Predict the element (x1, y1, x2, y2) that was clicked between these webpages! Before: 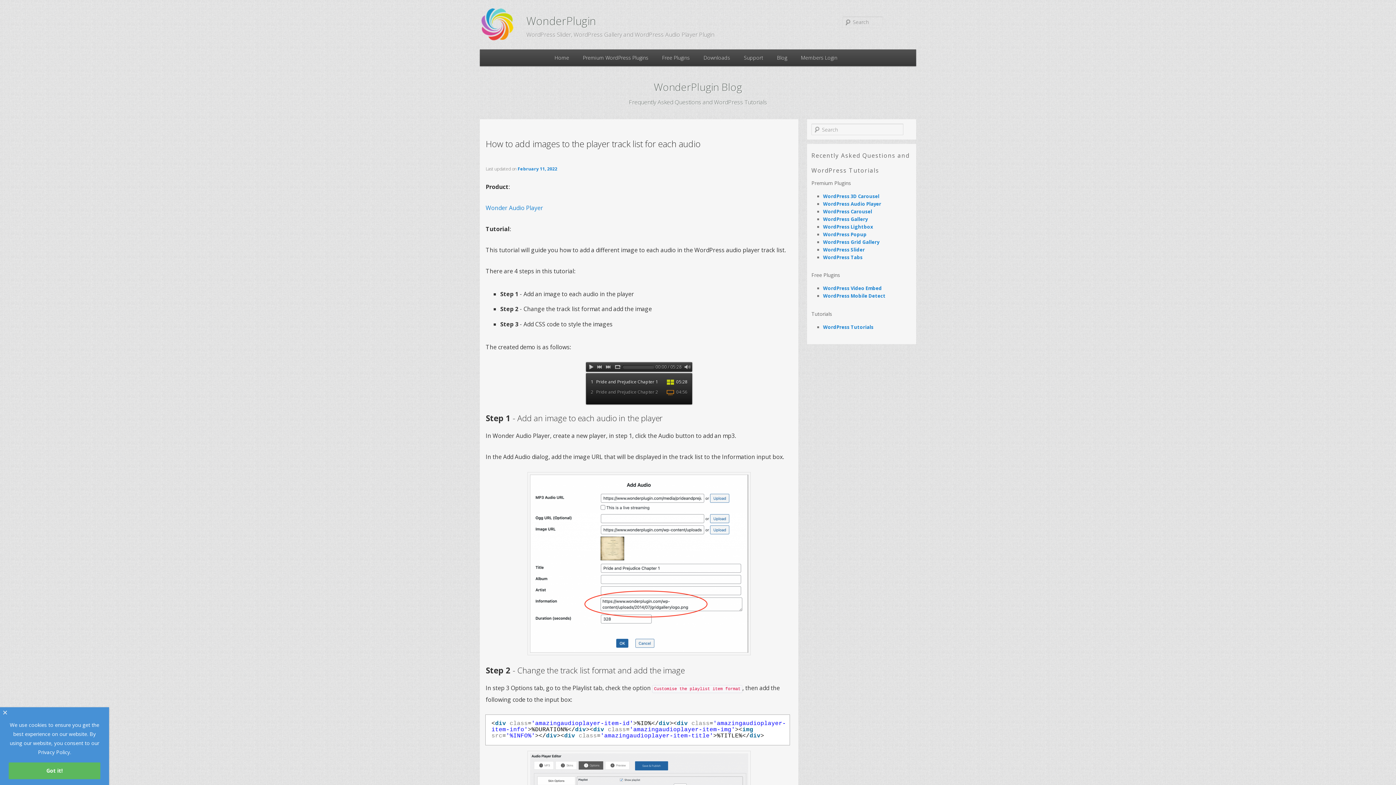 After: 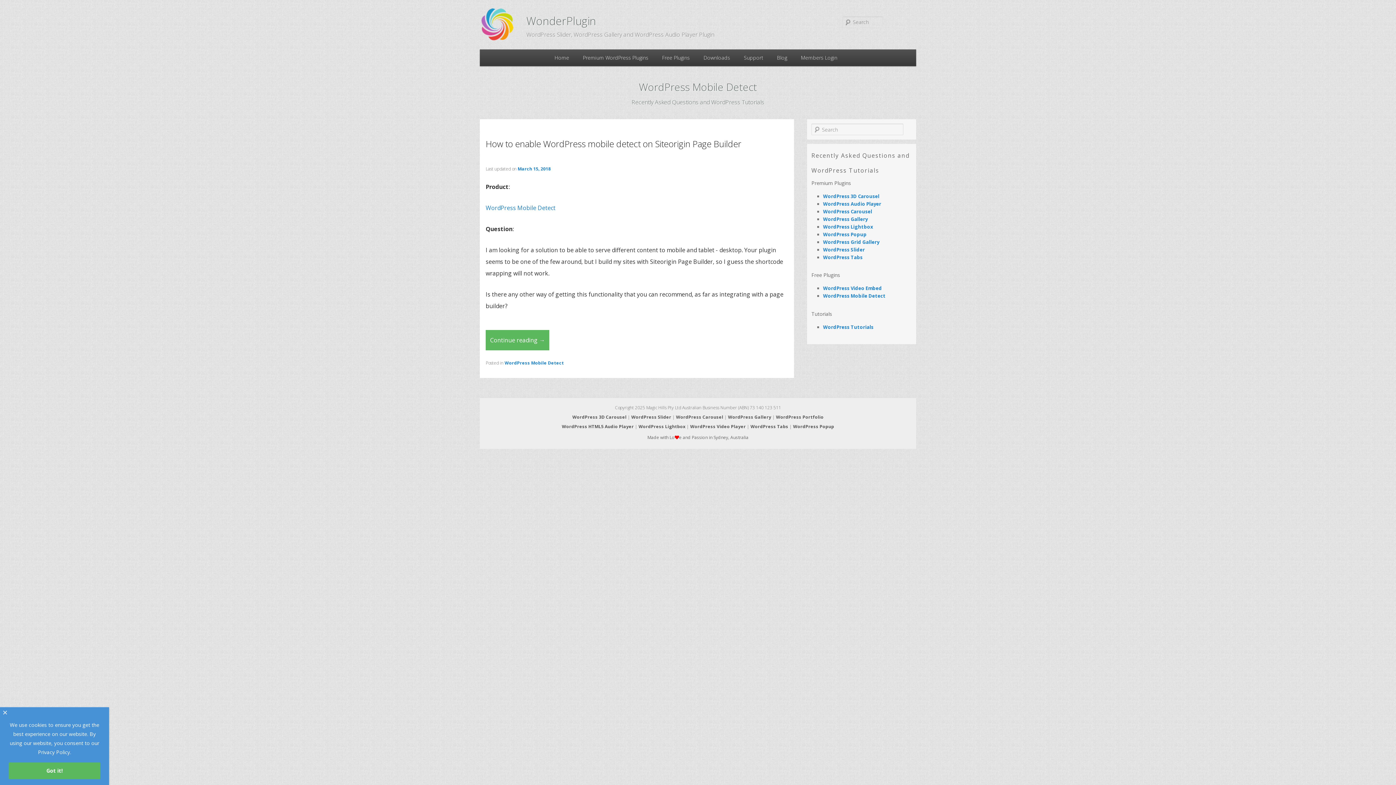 Action: bbox: (823, 292, 885, 299) label: WordPress Mobile Detect